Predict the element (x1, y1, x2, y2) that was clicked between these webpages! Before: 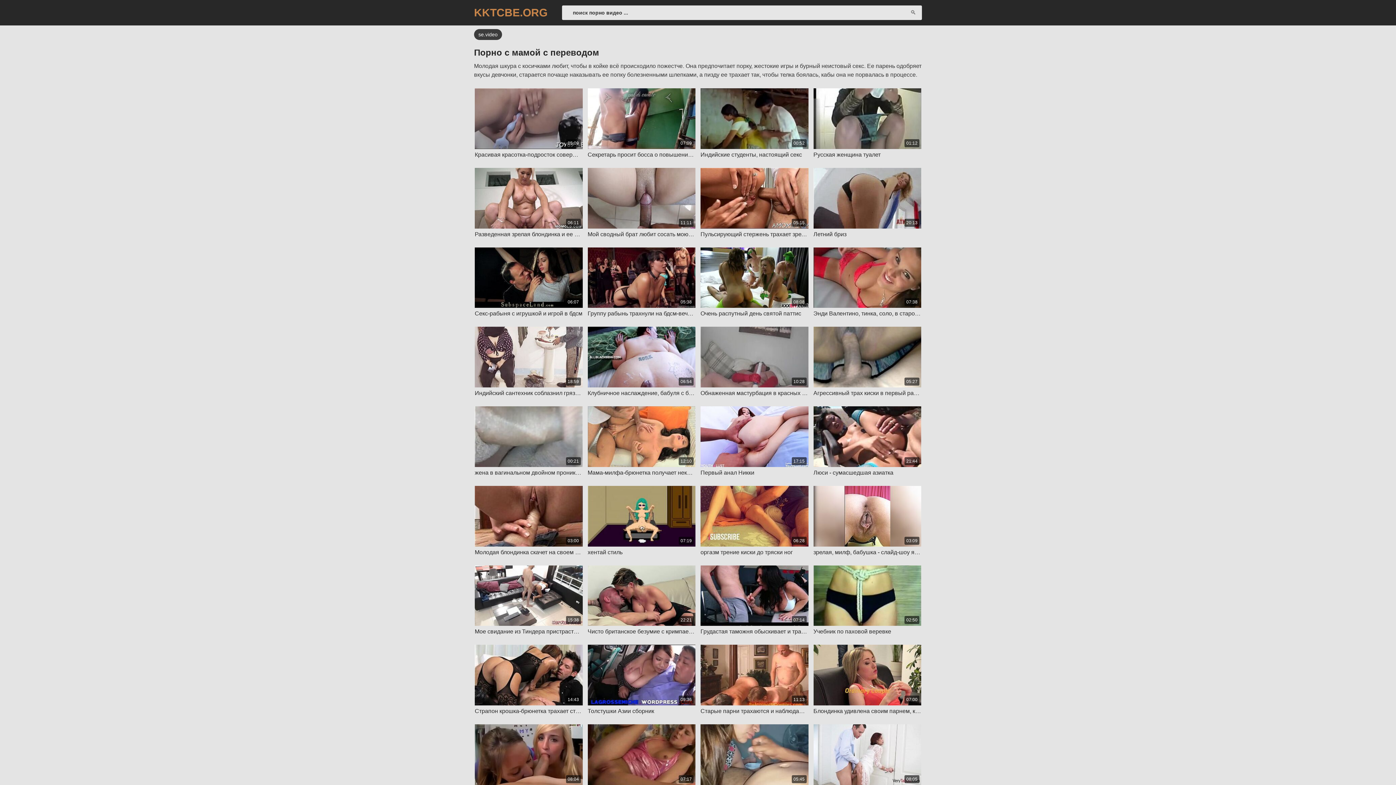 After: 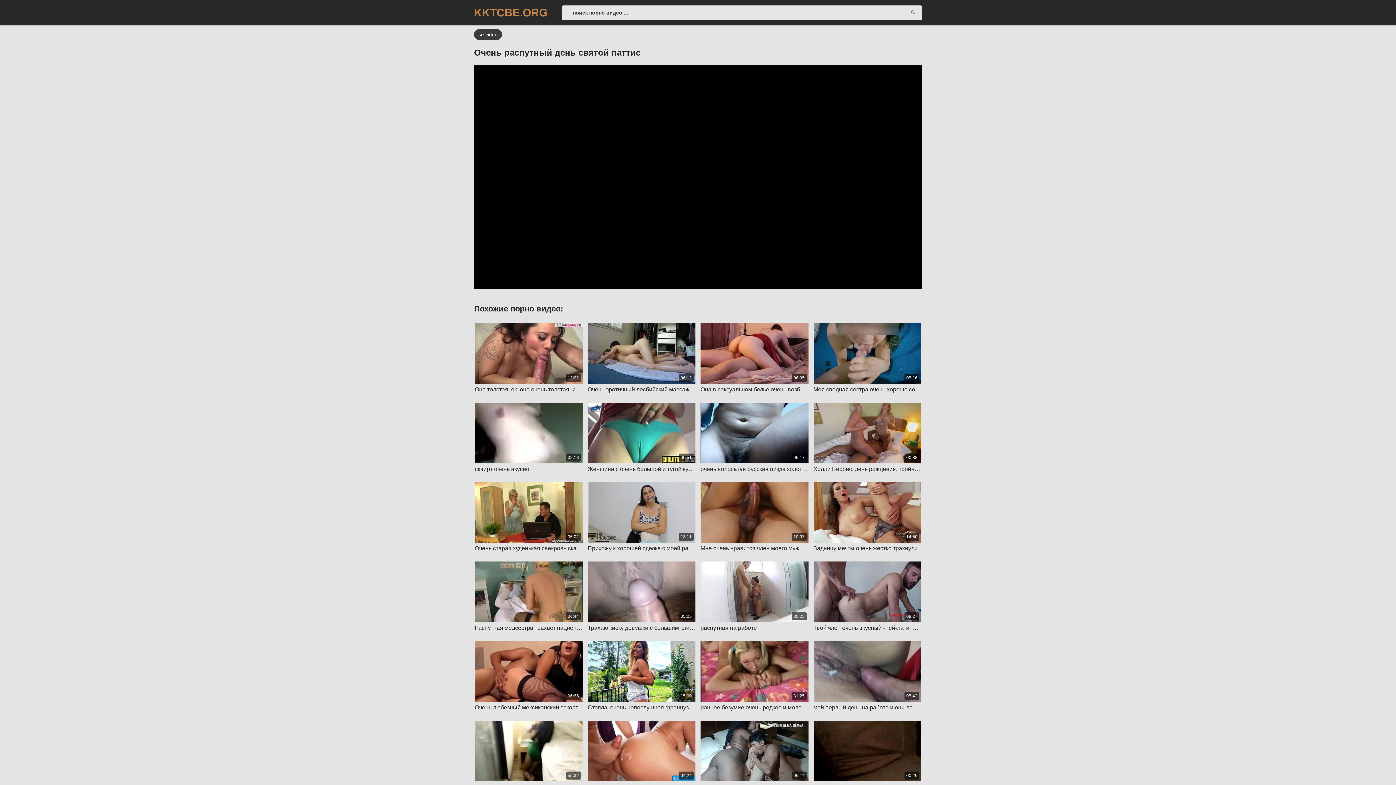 Action: label: 08:08

Очень распутный день святой паттис bbox: (700, 247, 808, 317)